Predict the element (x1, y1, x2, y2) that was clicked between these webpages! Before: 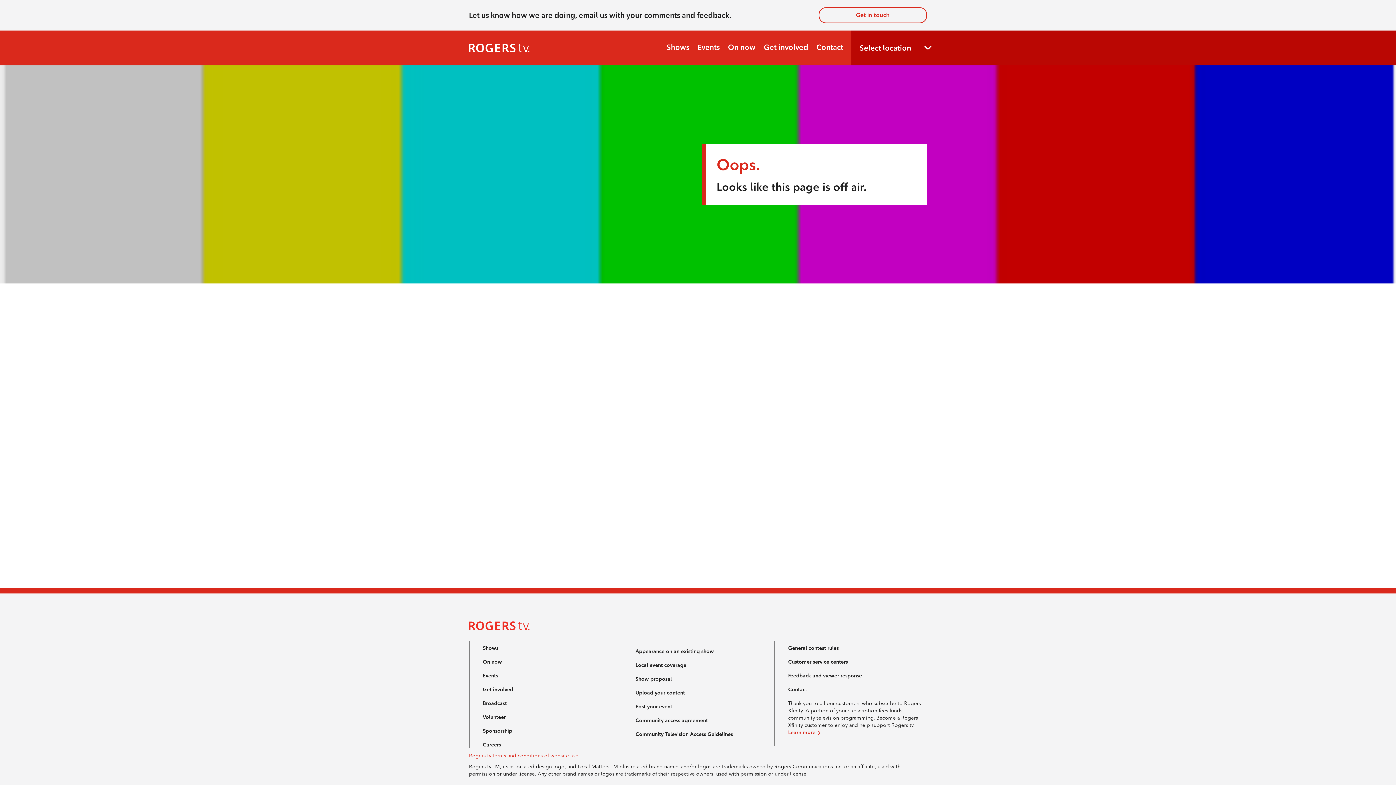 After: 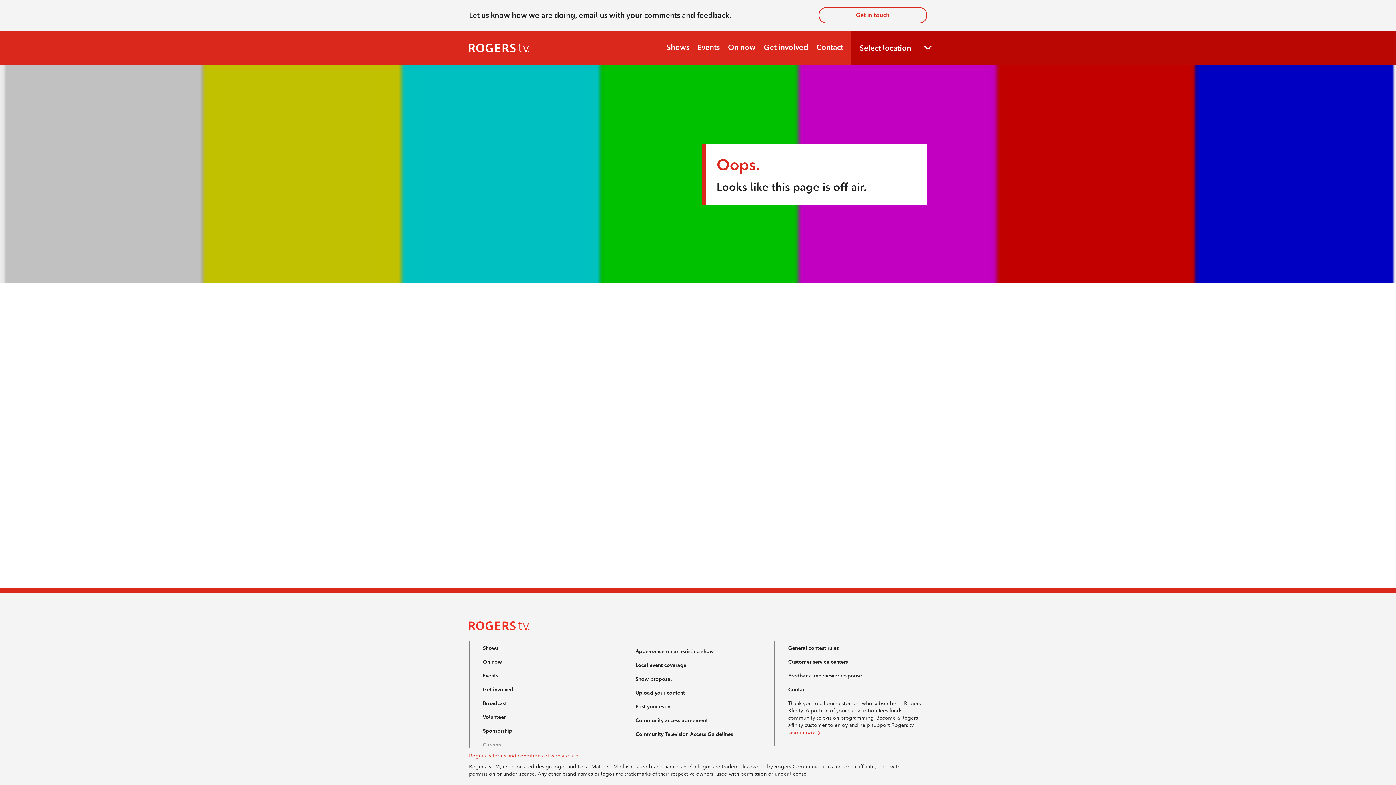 Action: label: Careers bbox: (482, 741, 501, 748)